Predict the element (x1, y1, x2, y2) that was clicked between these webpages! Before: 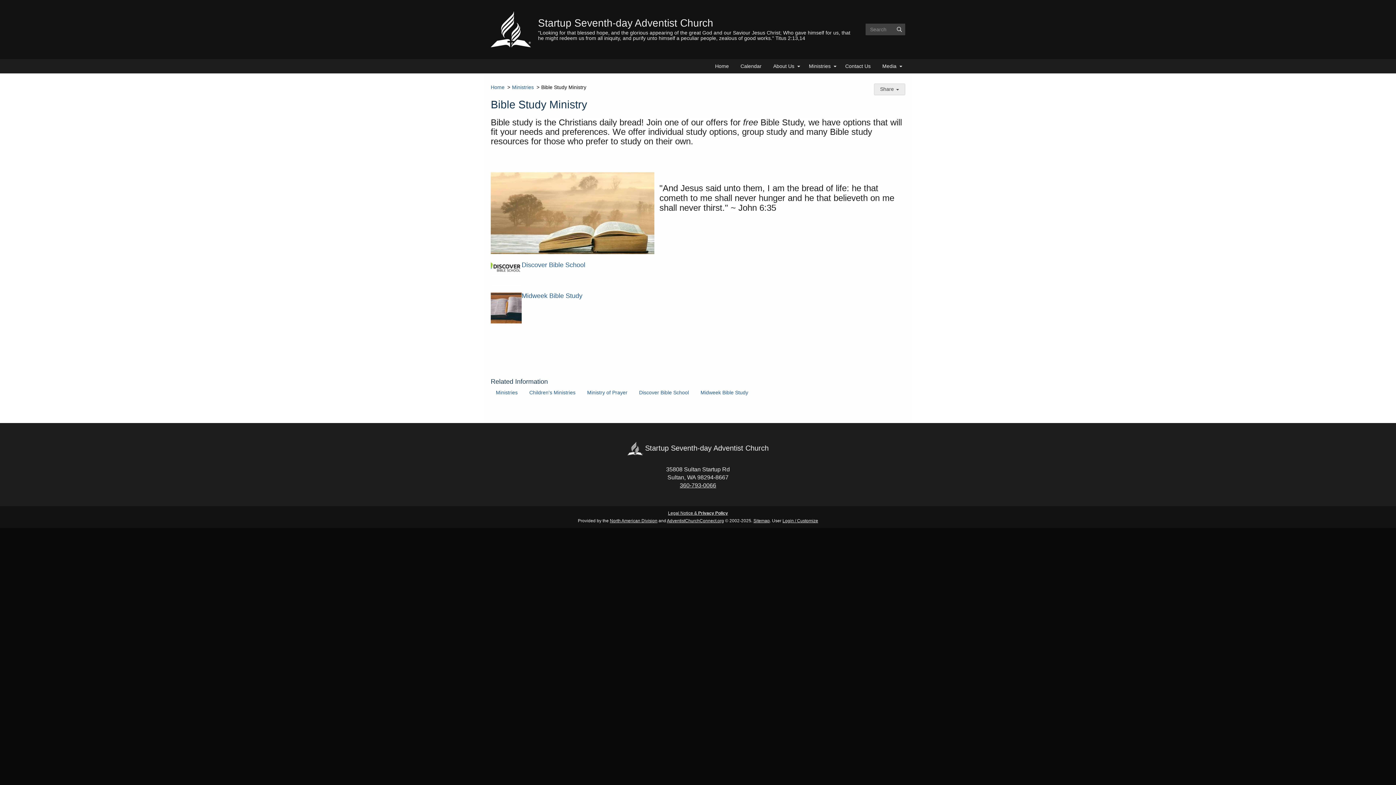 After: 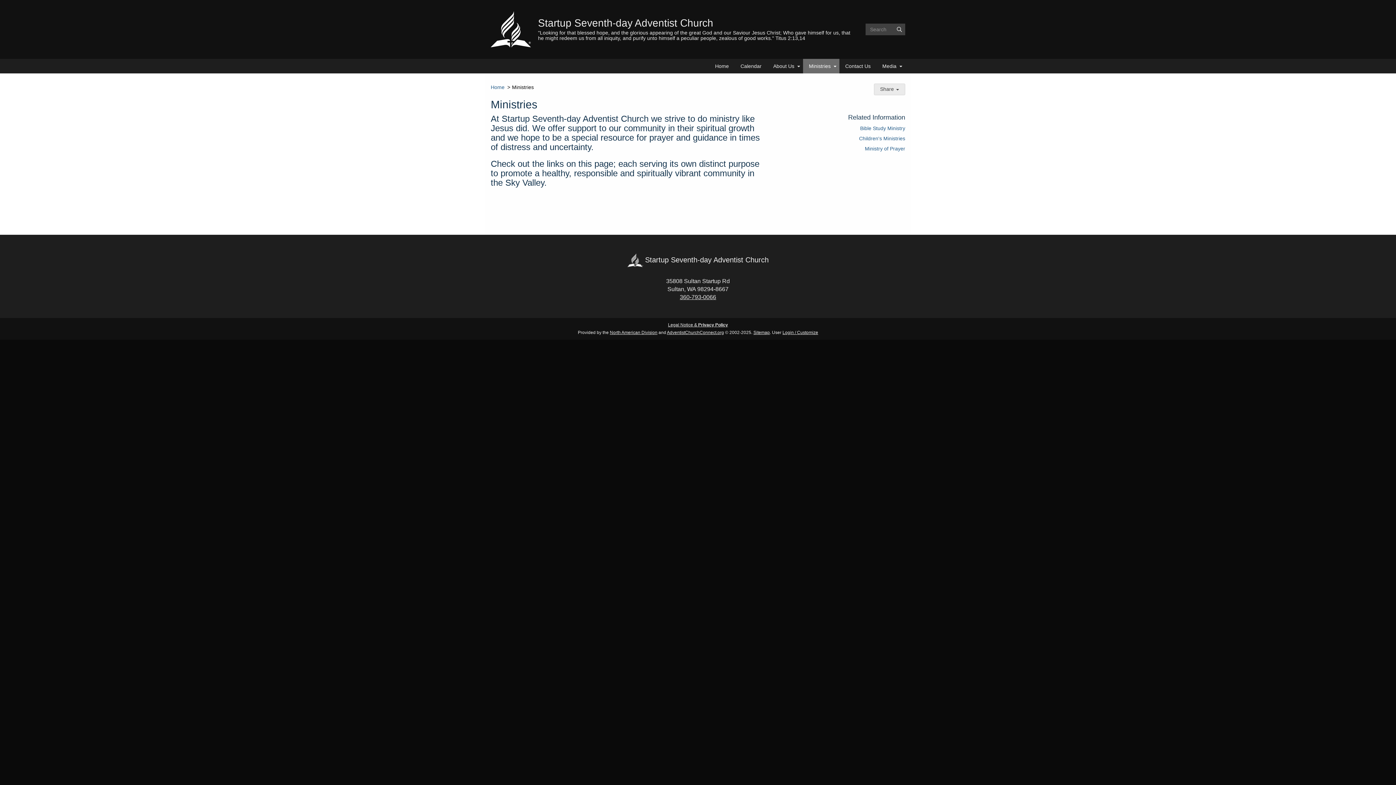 Action: label: Ministries bbox: (803, 58, 839, 73)